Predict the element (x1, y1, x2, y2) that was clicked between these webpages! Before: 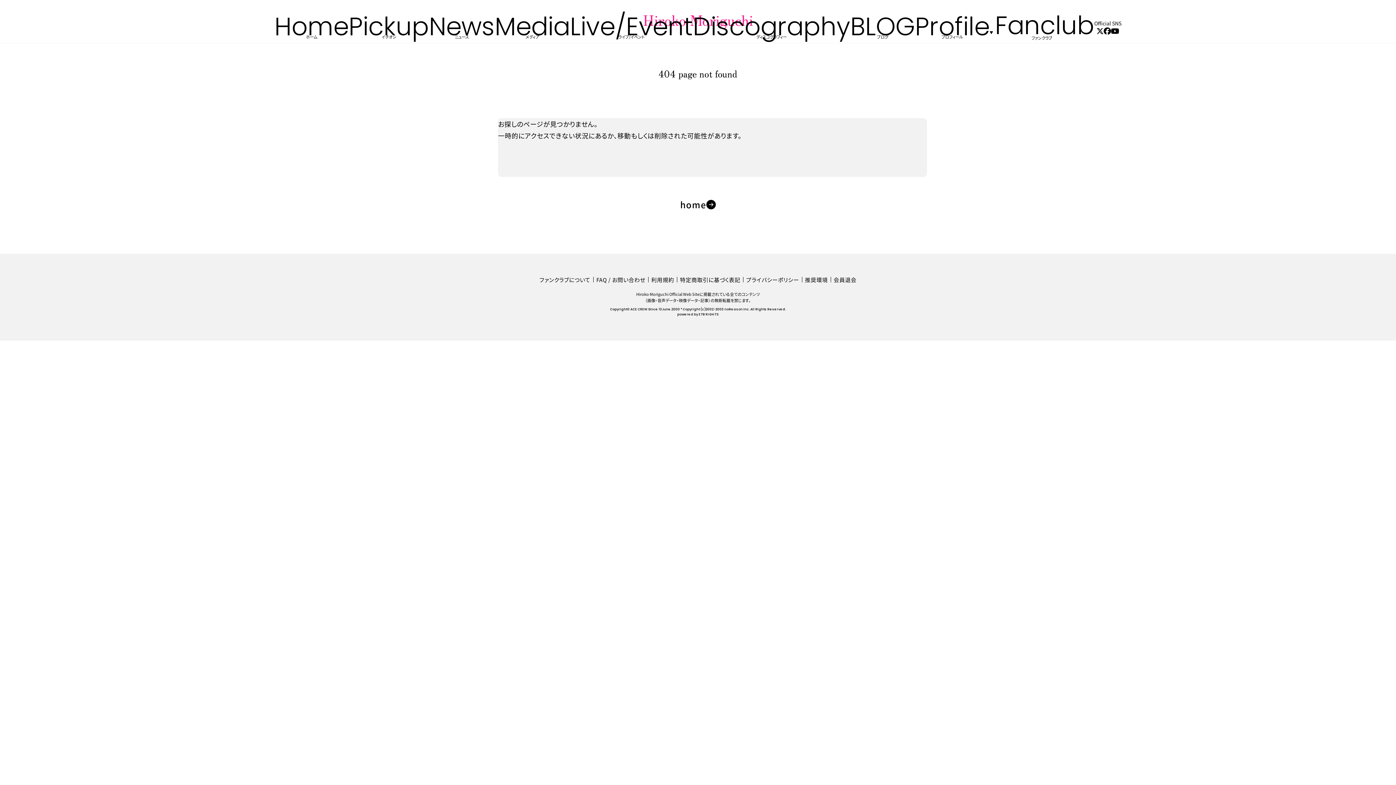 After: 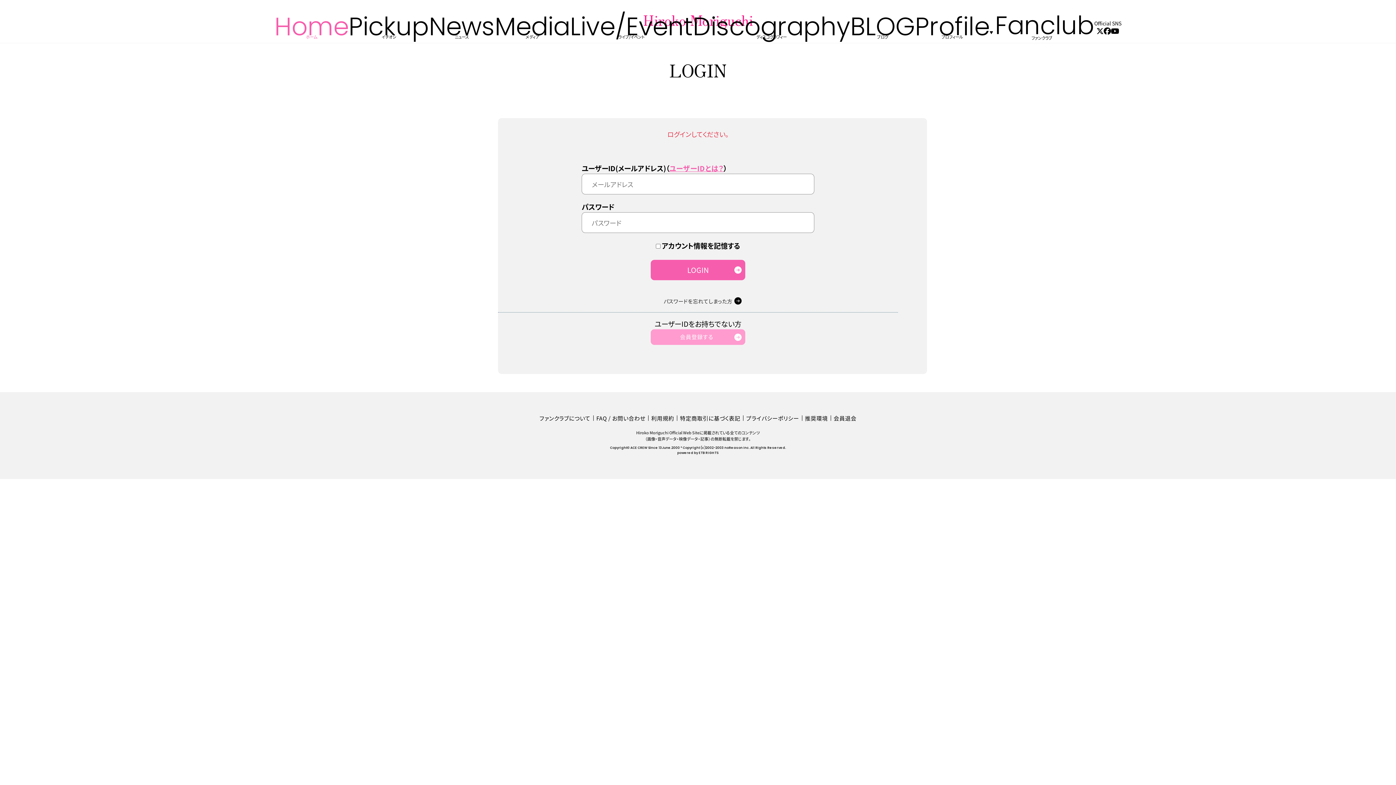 Action: bbox: (833, 276, 856, 283) label: 会員退会